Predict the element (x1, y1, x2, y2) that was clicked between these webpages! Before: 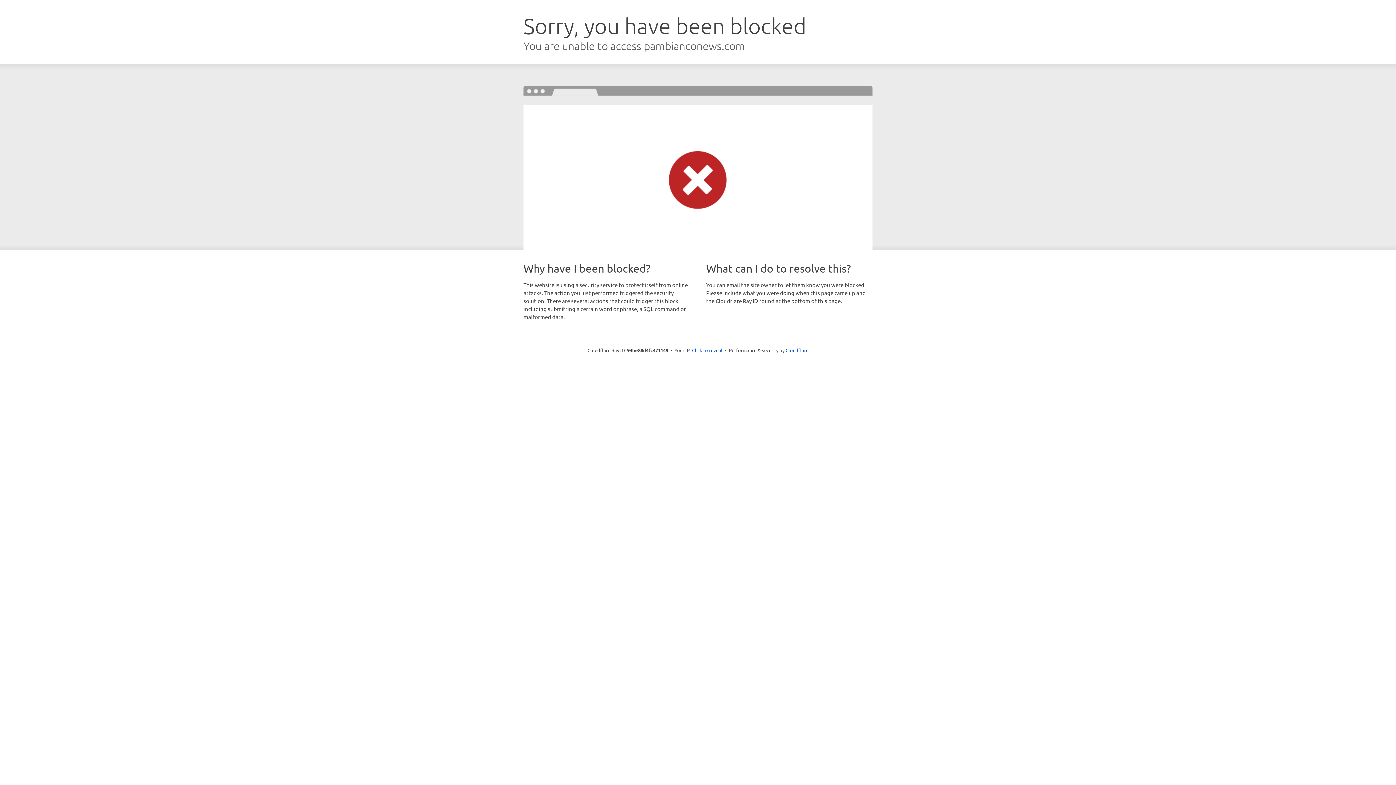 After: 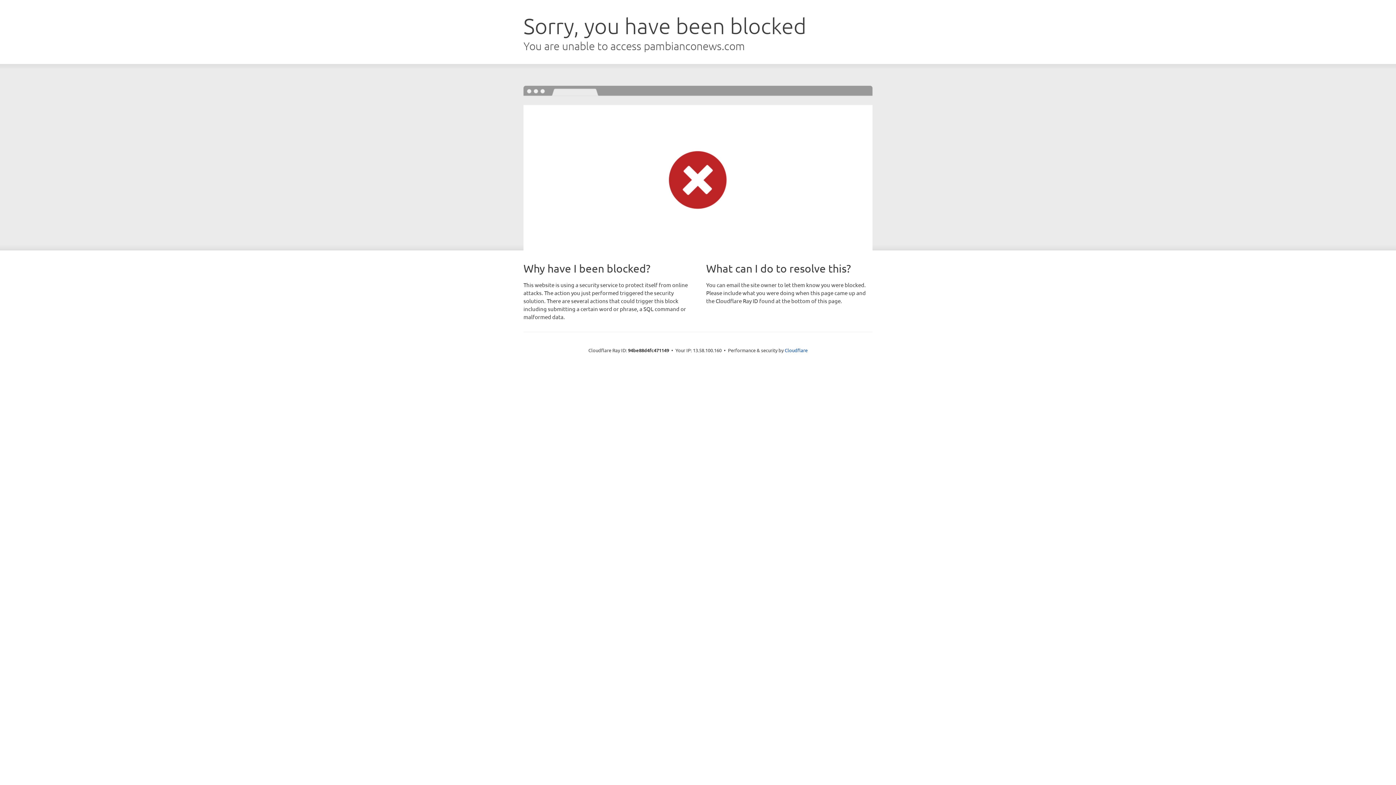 Action: label: Click to reveal bbox: (692, 346, 722, 353)